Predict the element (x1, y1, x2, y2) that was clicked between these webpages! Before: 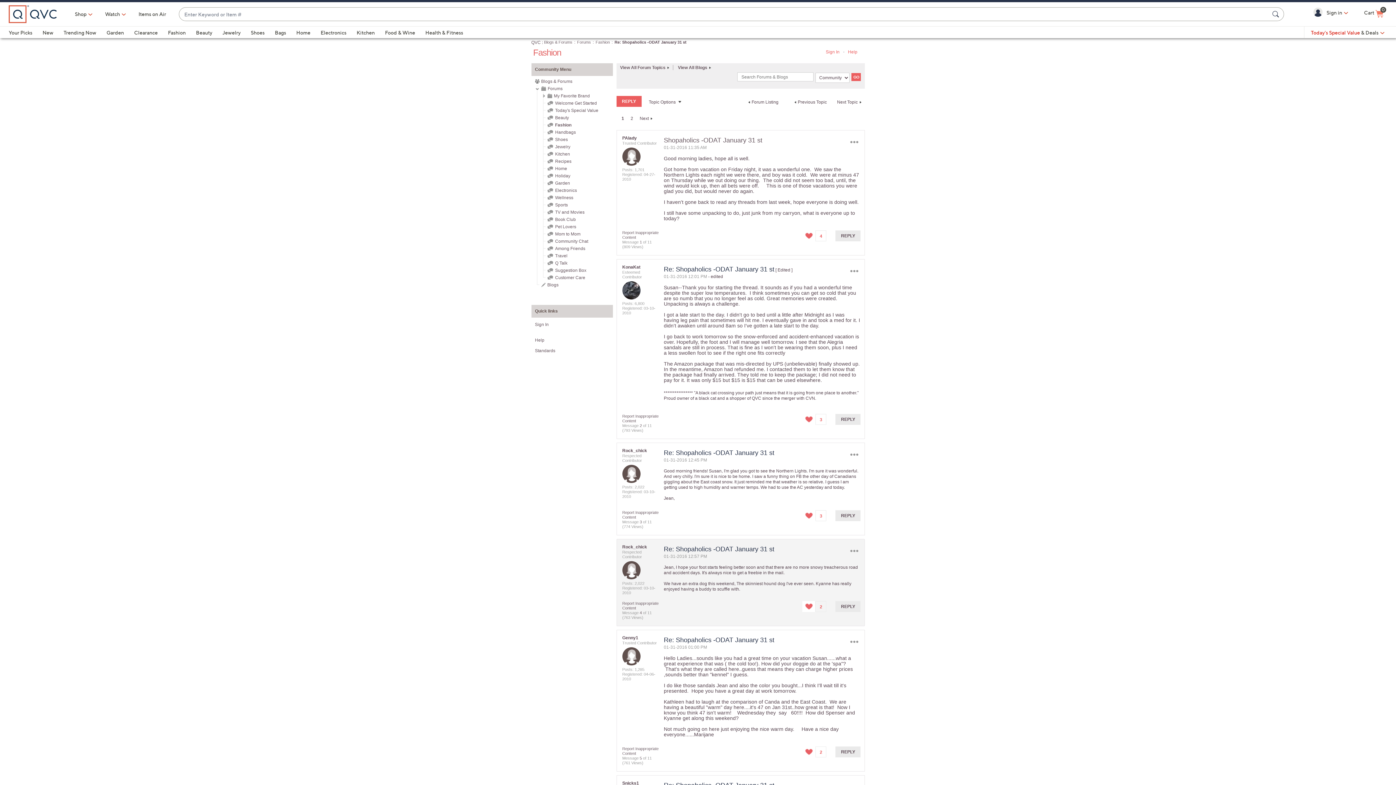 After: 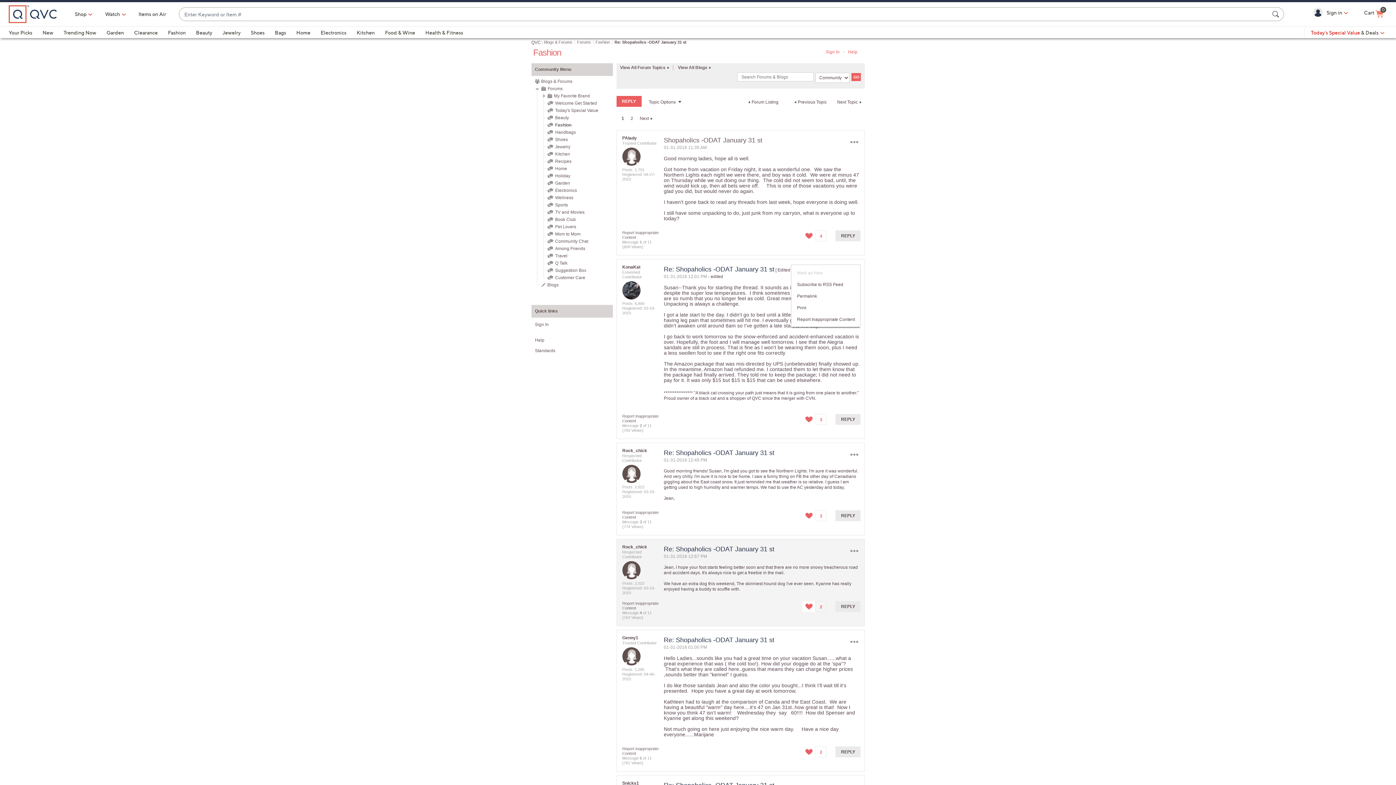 Action: label: Options bbox: (848, 264, 860, 277)